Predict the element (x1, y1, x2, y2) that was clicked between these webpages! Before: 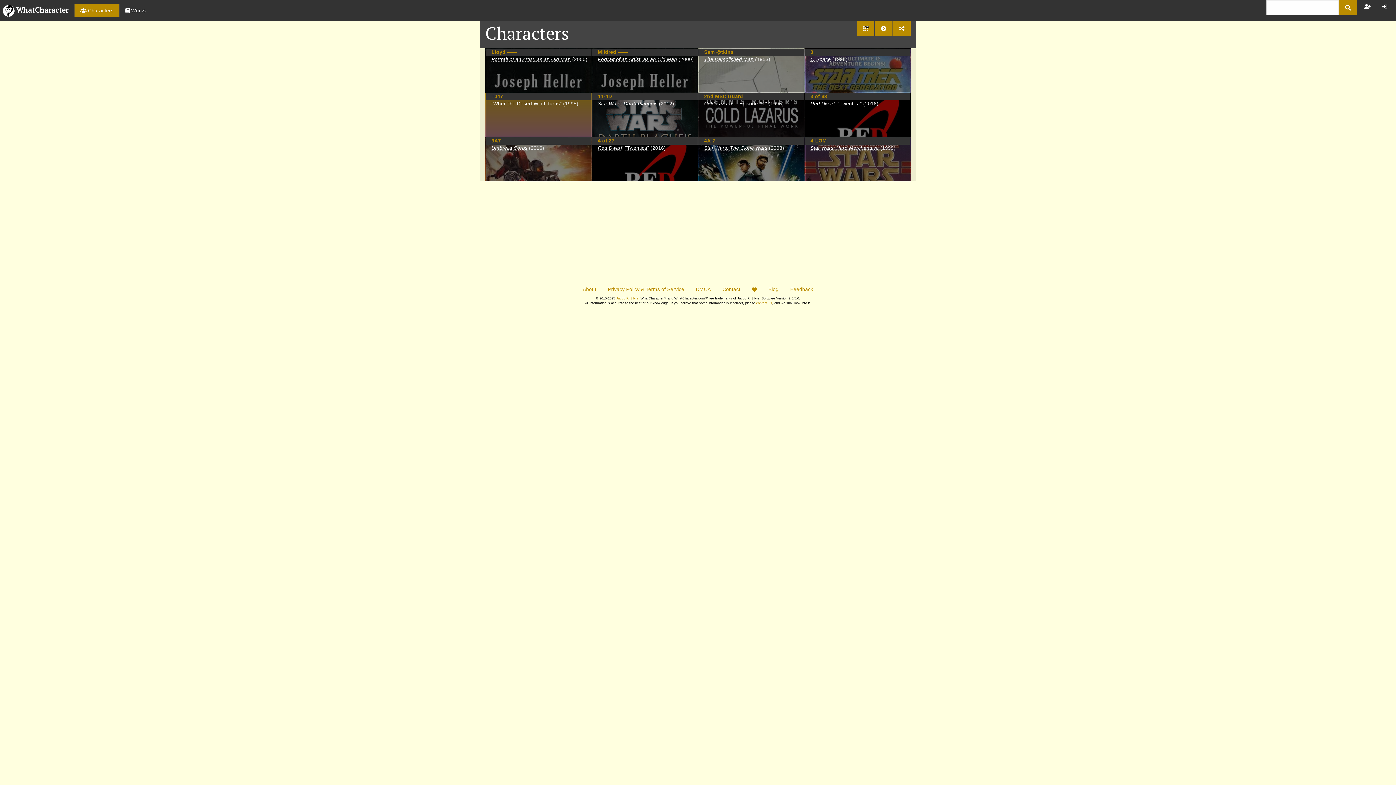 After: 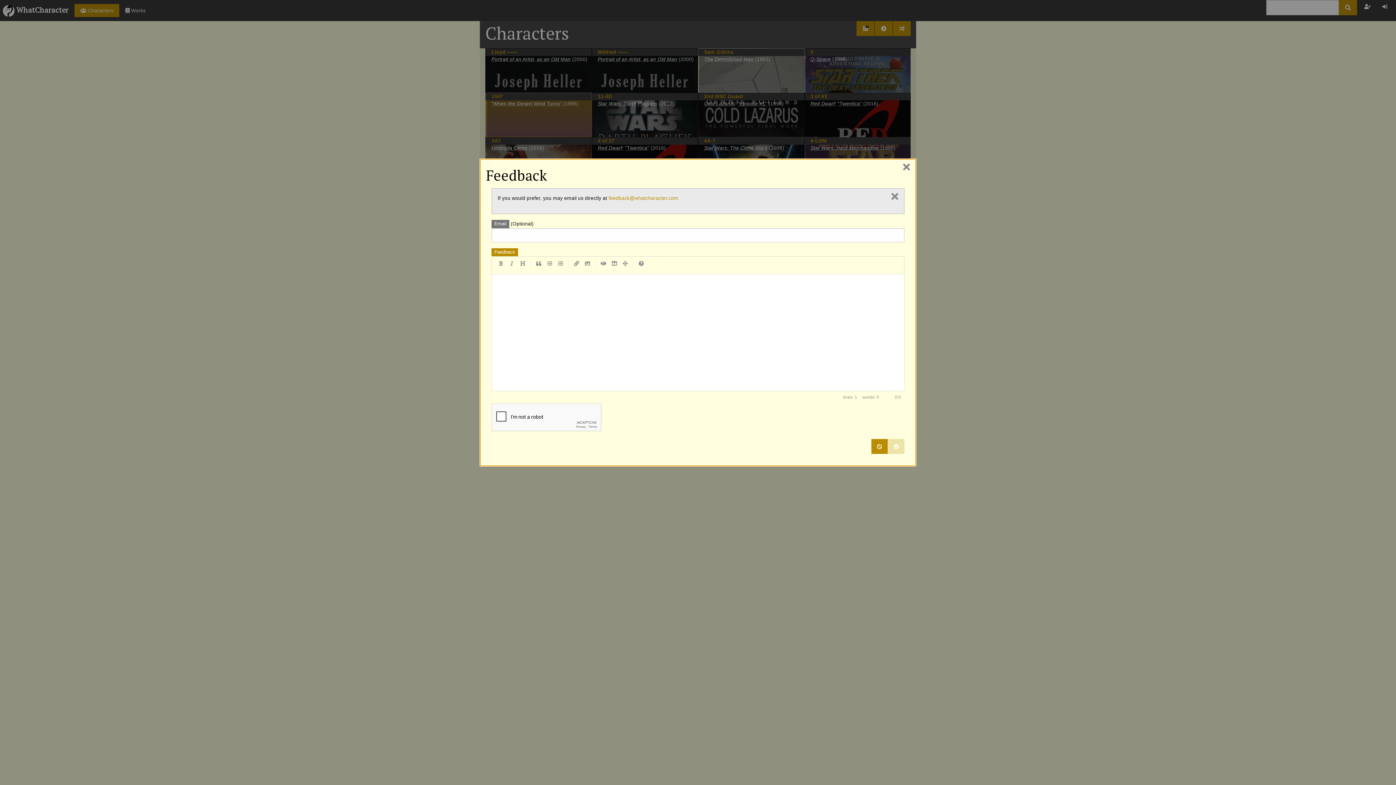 Action: bbox: (784, 283, 819, 296) label: Feedback